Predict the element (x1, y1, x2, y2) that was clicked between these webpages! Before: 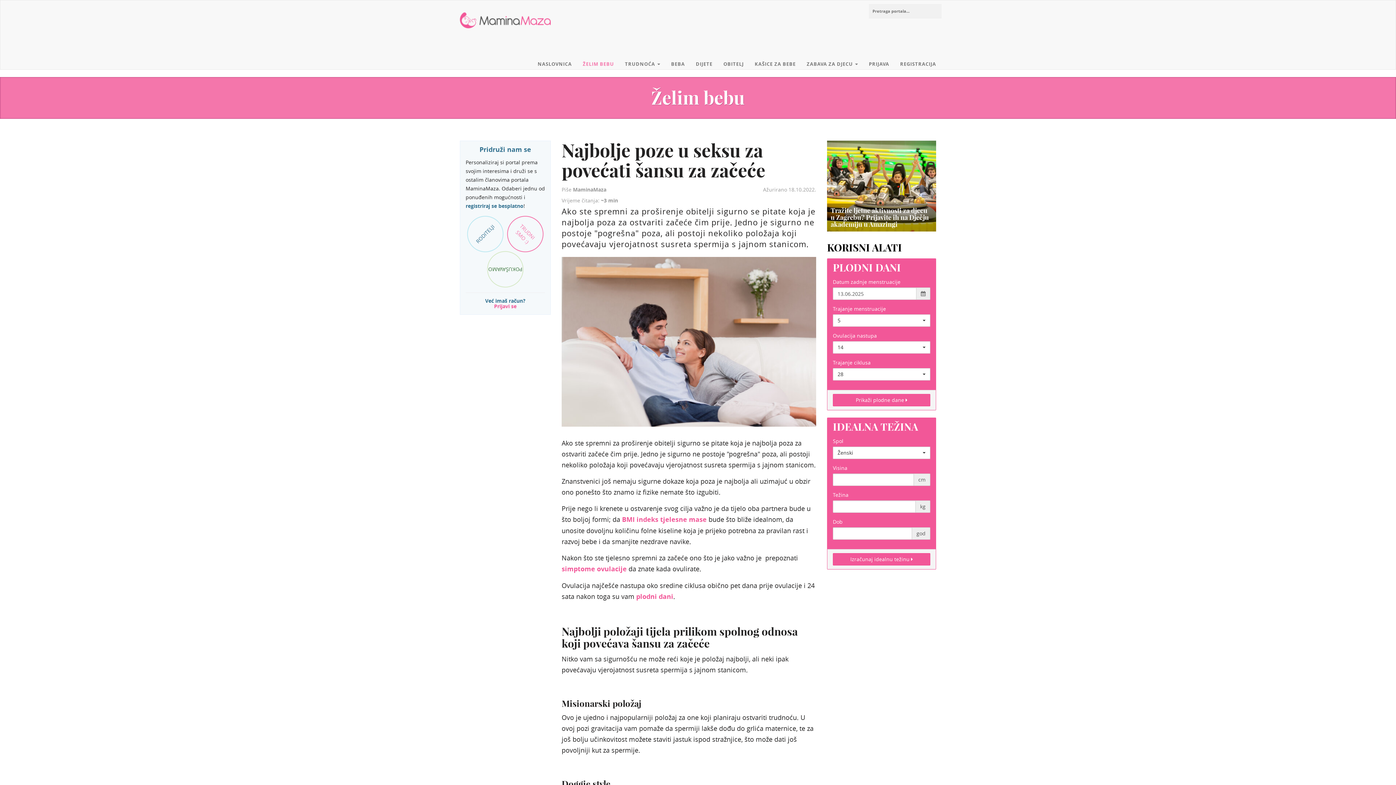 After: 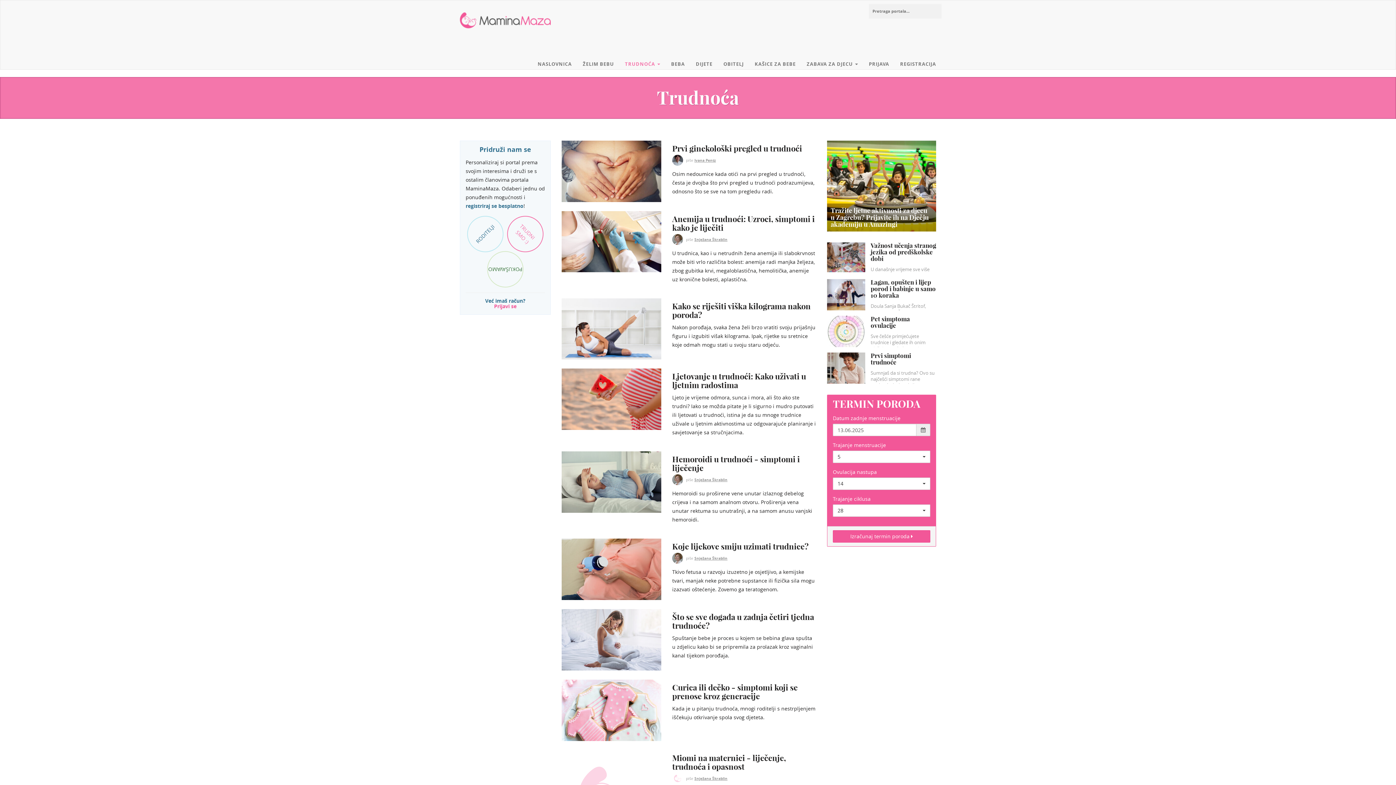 Action: bbox: (619, 58, 665, 69) label: TRUDNOĆA 